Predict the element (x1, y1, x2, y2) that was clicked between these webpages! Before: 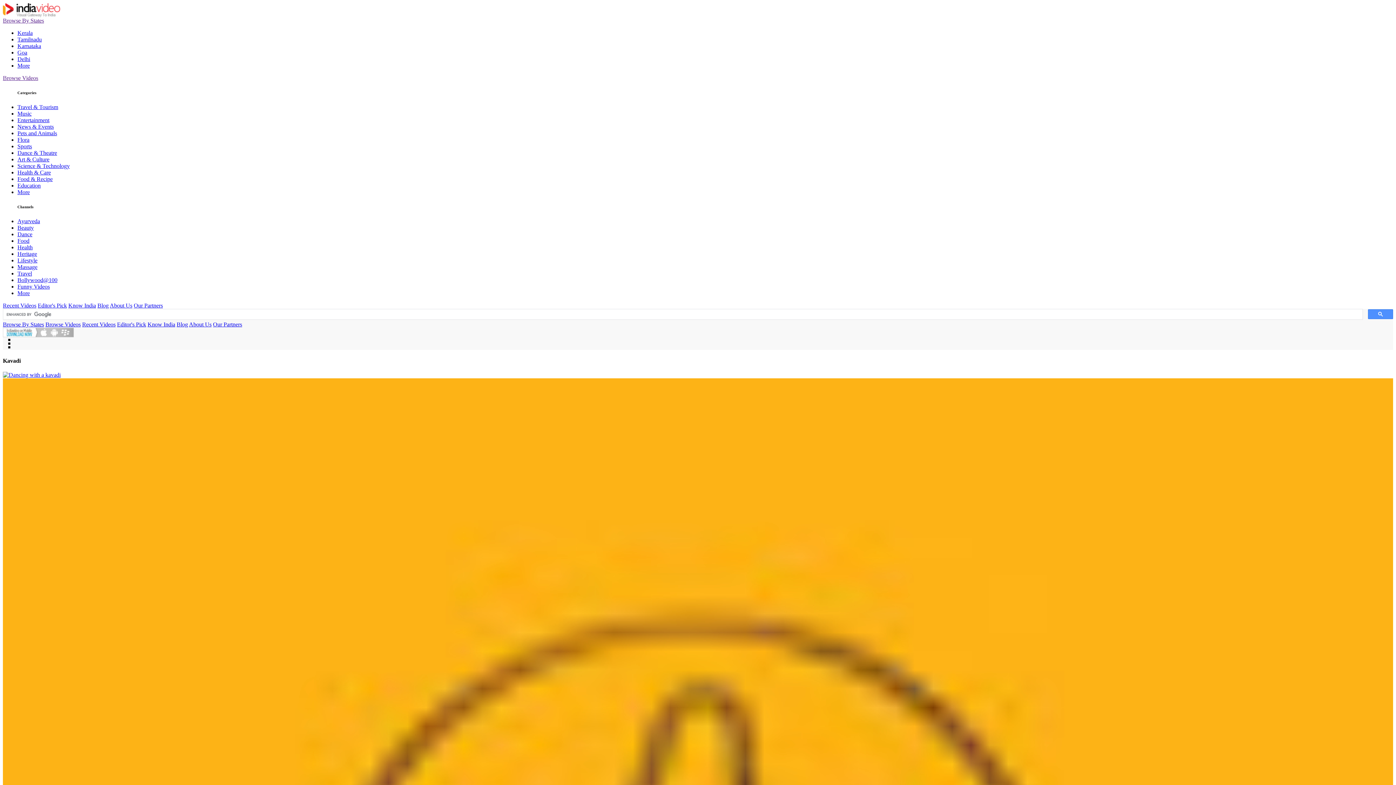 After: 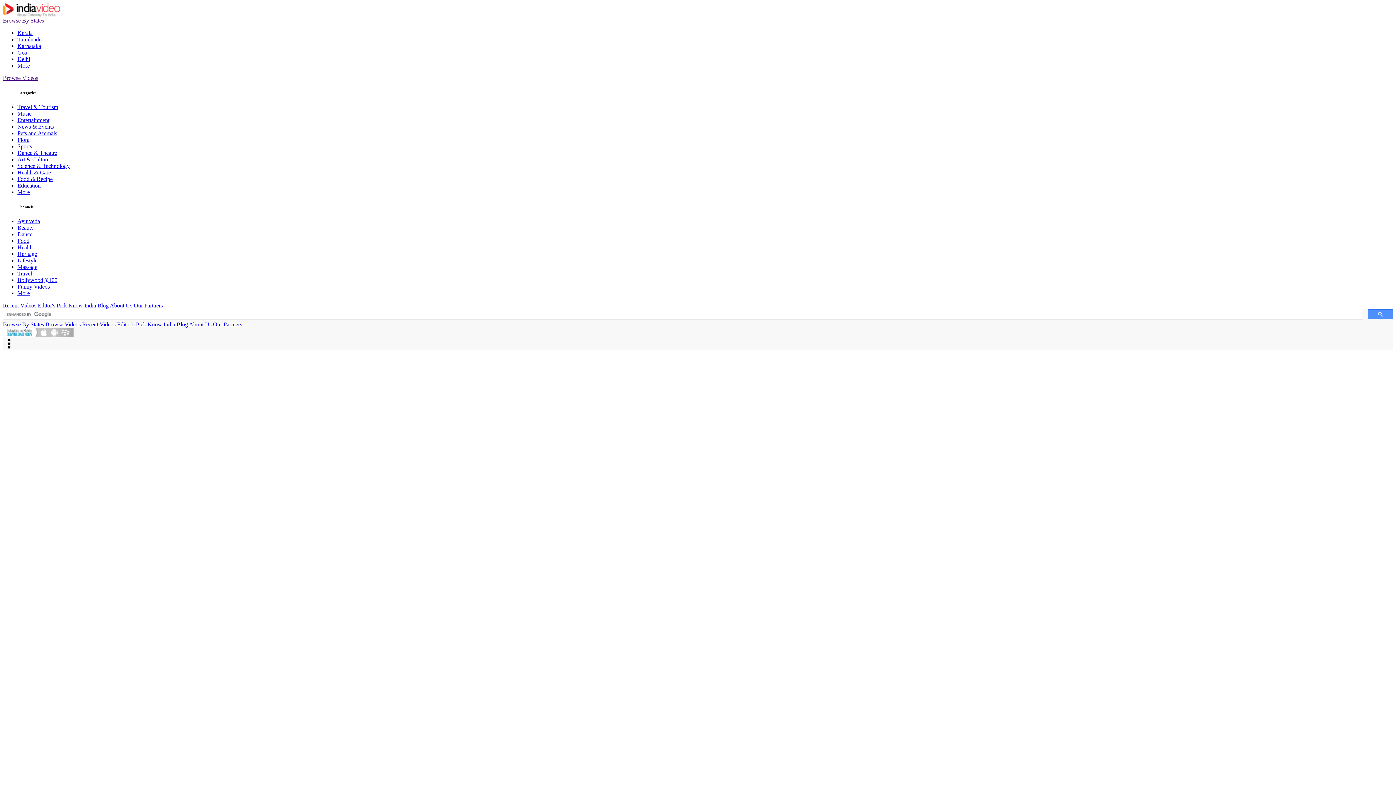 Action: bbox: (2, 372, 60, 378)